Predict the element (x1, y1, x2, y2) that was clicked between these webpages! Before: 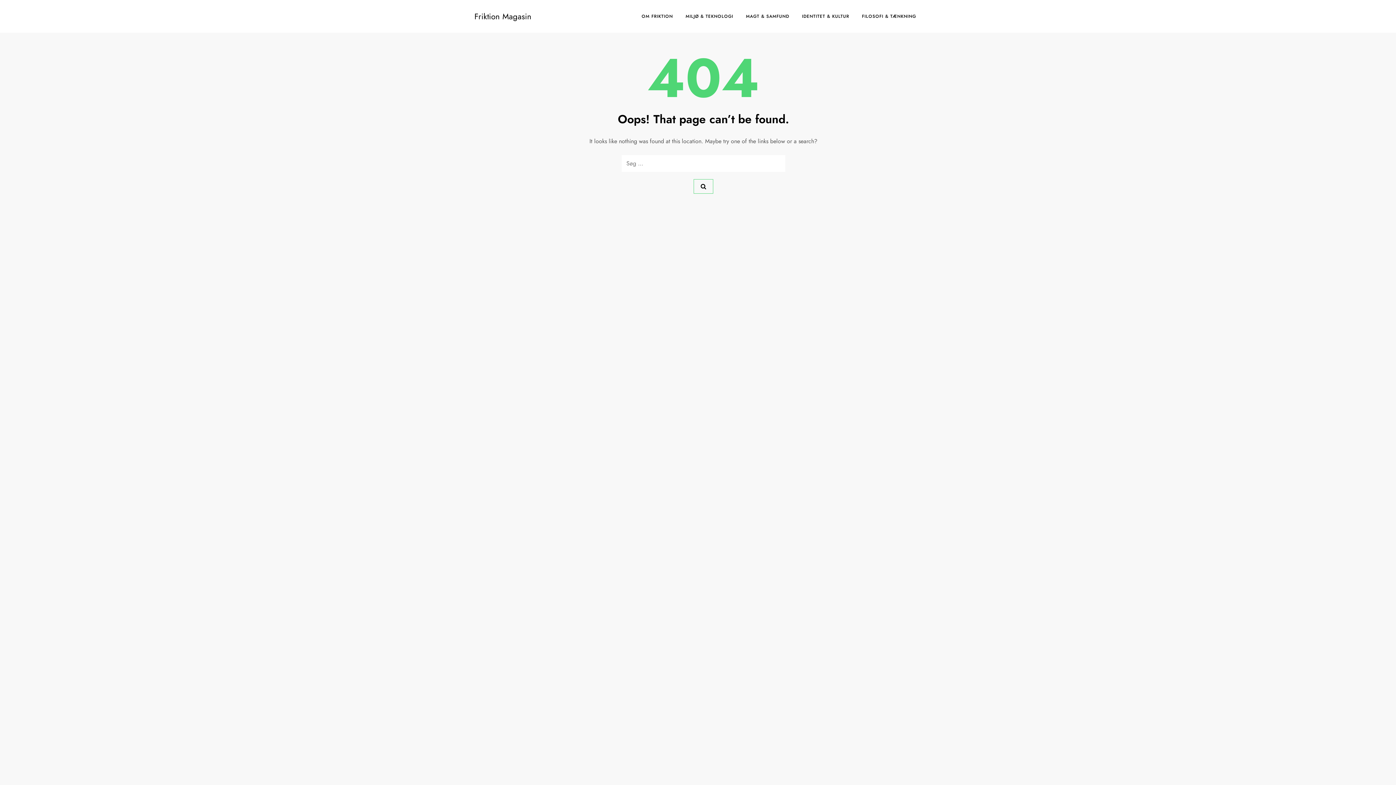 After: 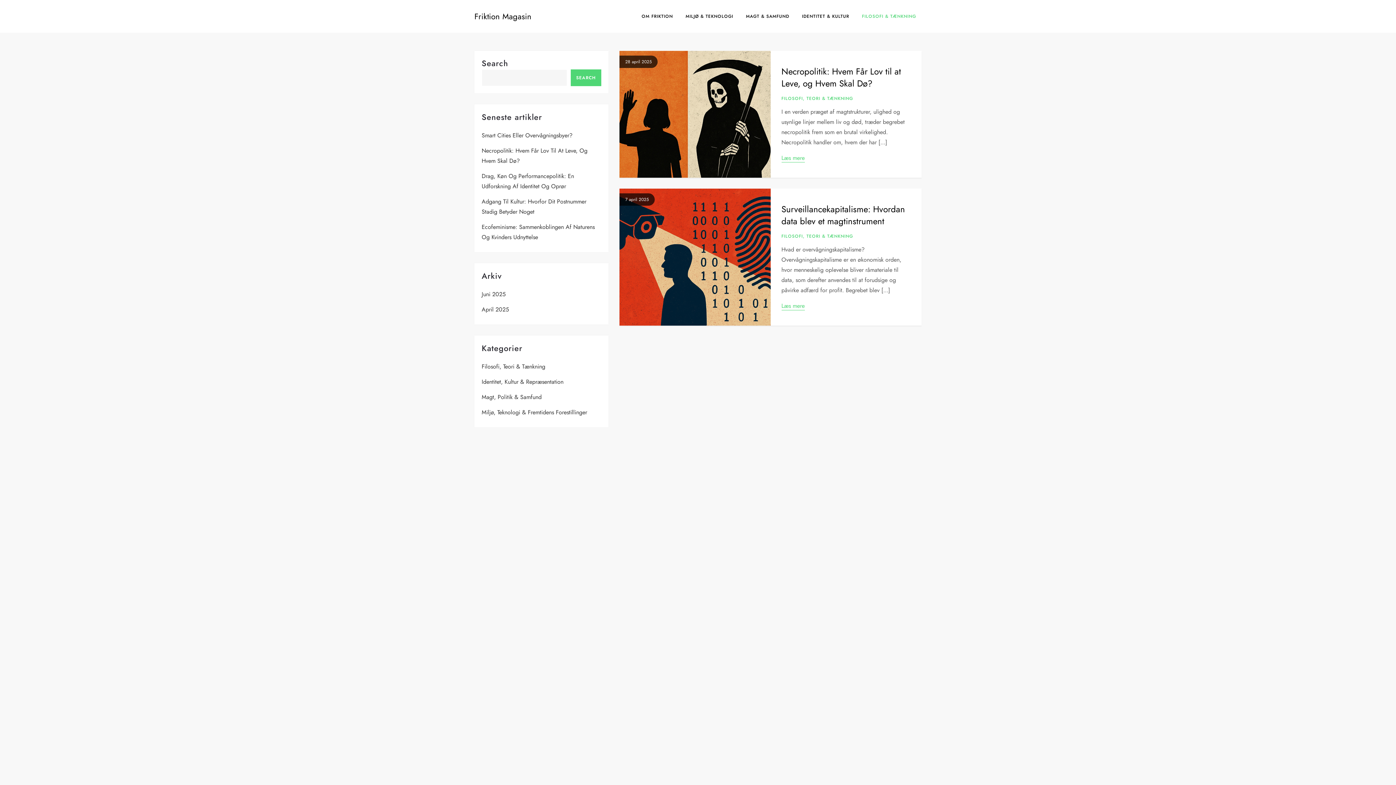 Action: label: FILOSOFI & TÆNKNING bbox: (856, 5, 921, 27)